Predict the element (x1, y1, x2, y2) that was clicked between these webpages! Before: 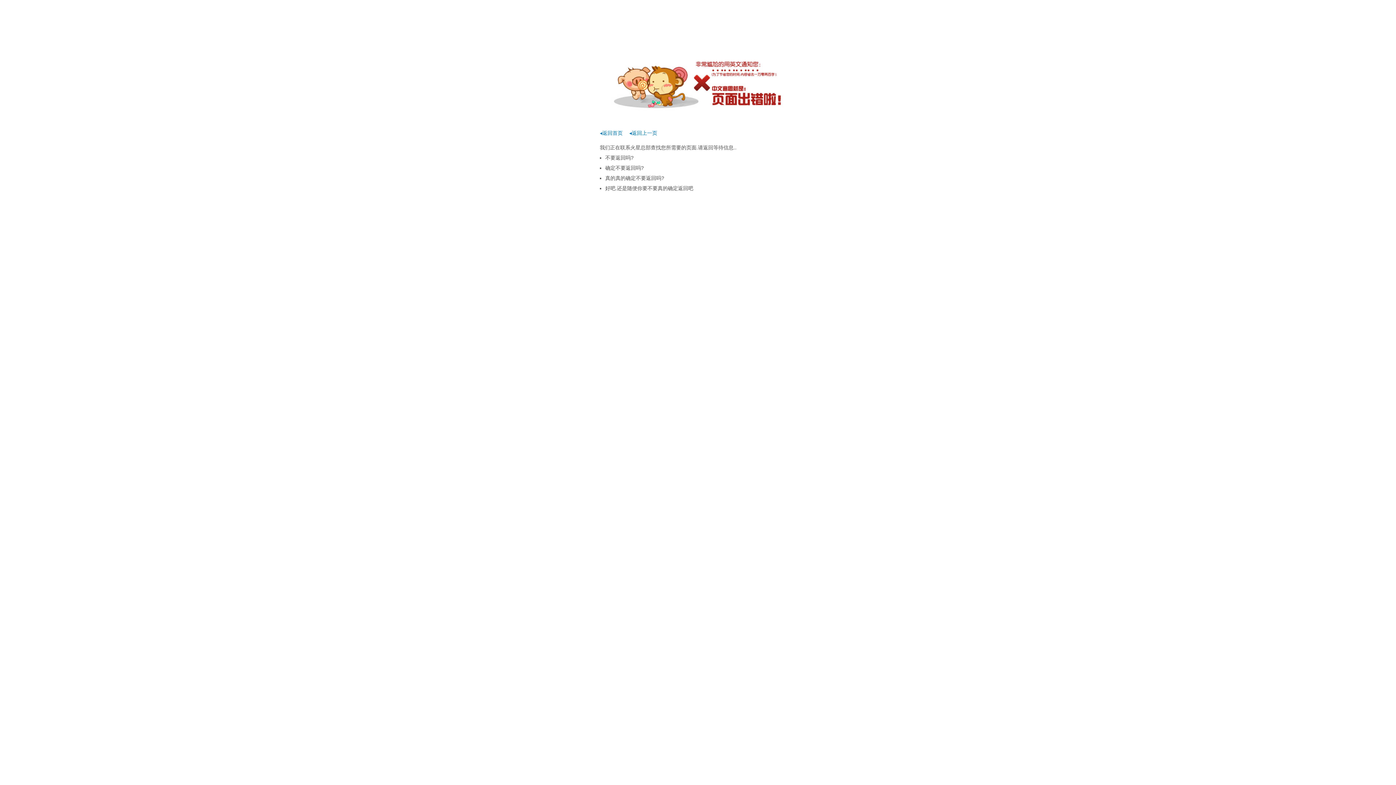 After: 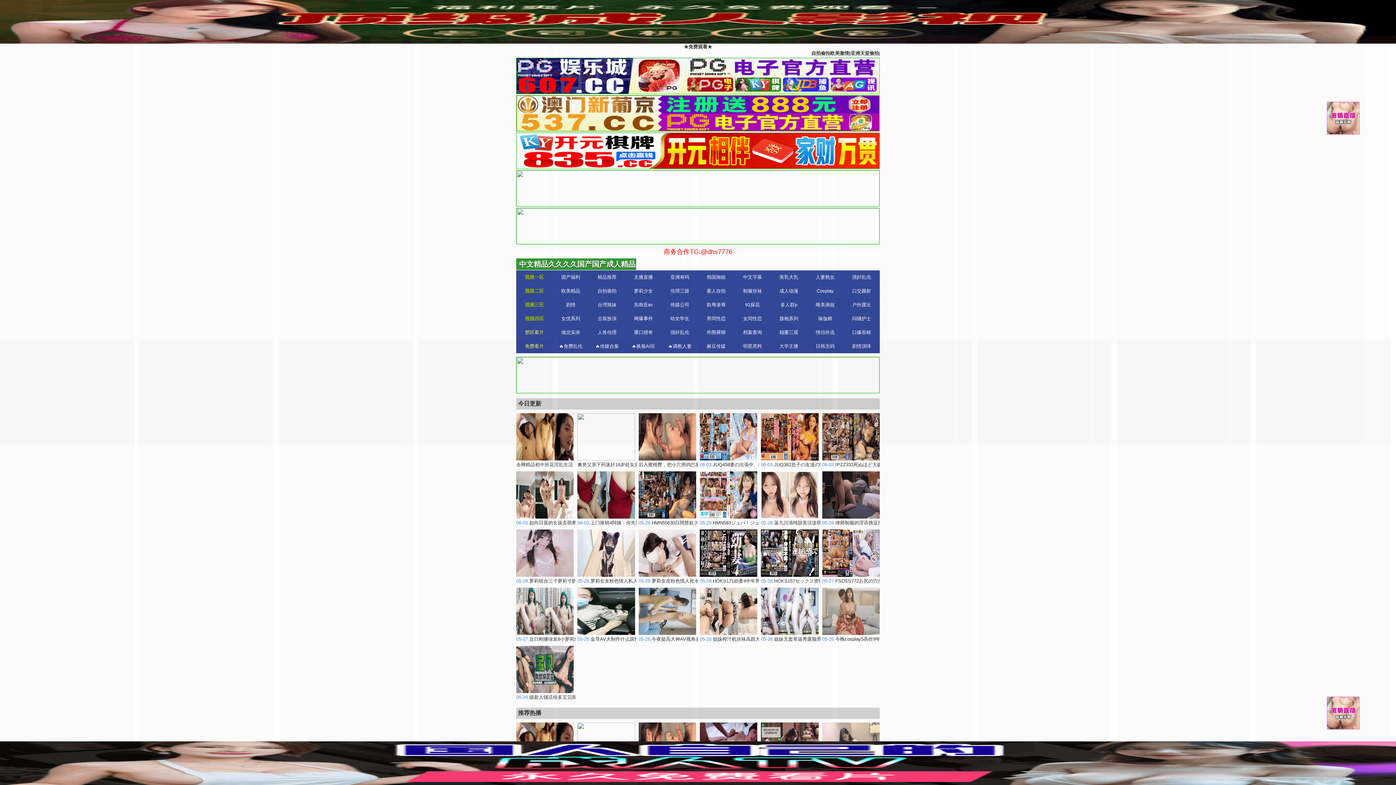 Action: label: ◂返回首页 bbox: (600, 130, 622, 136)